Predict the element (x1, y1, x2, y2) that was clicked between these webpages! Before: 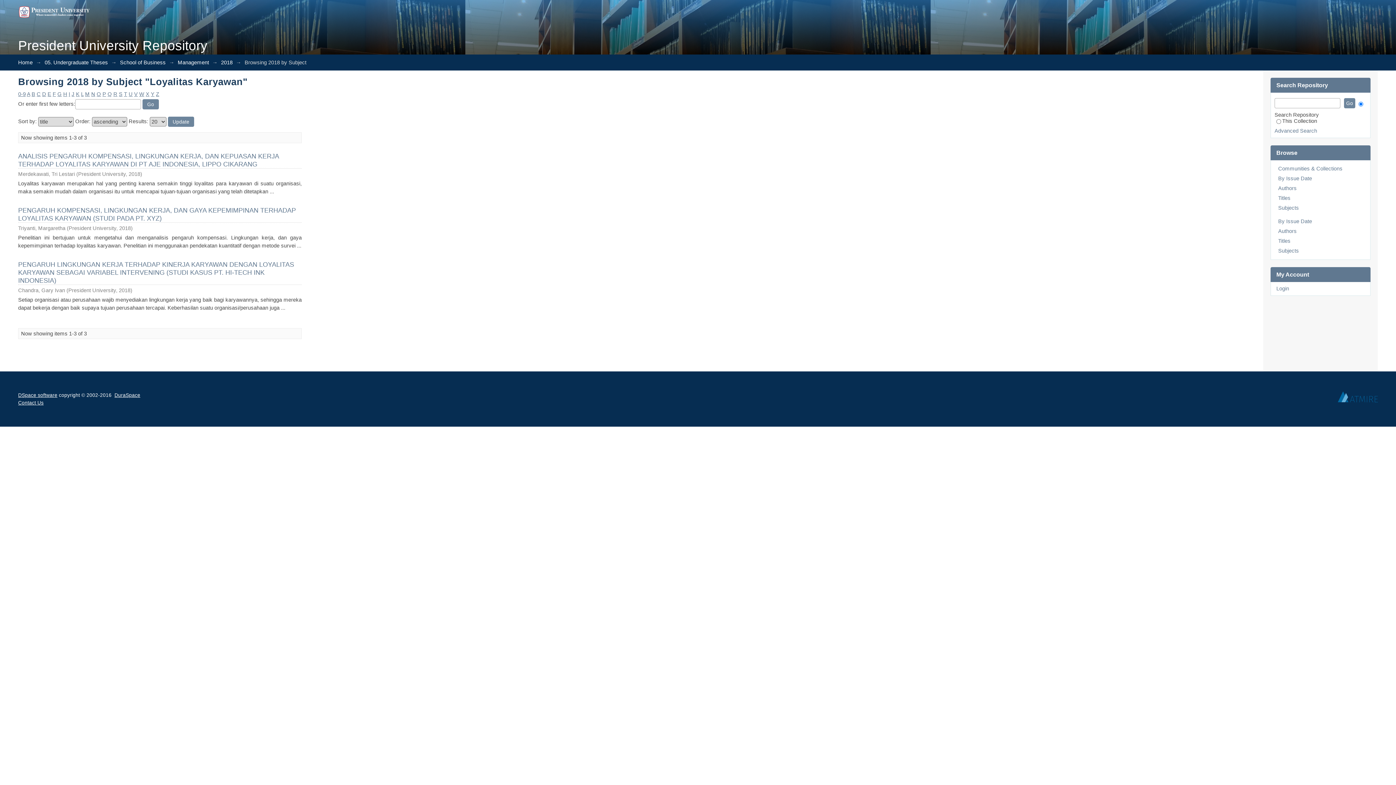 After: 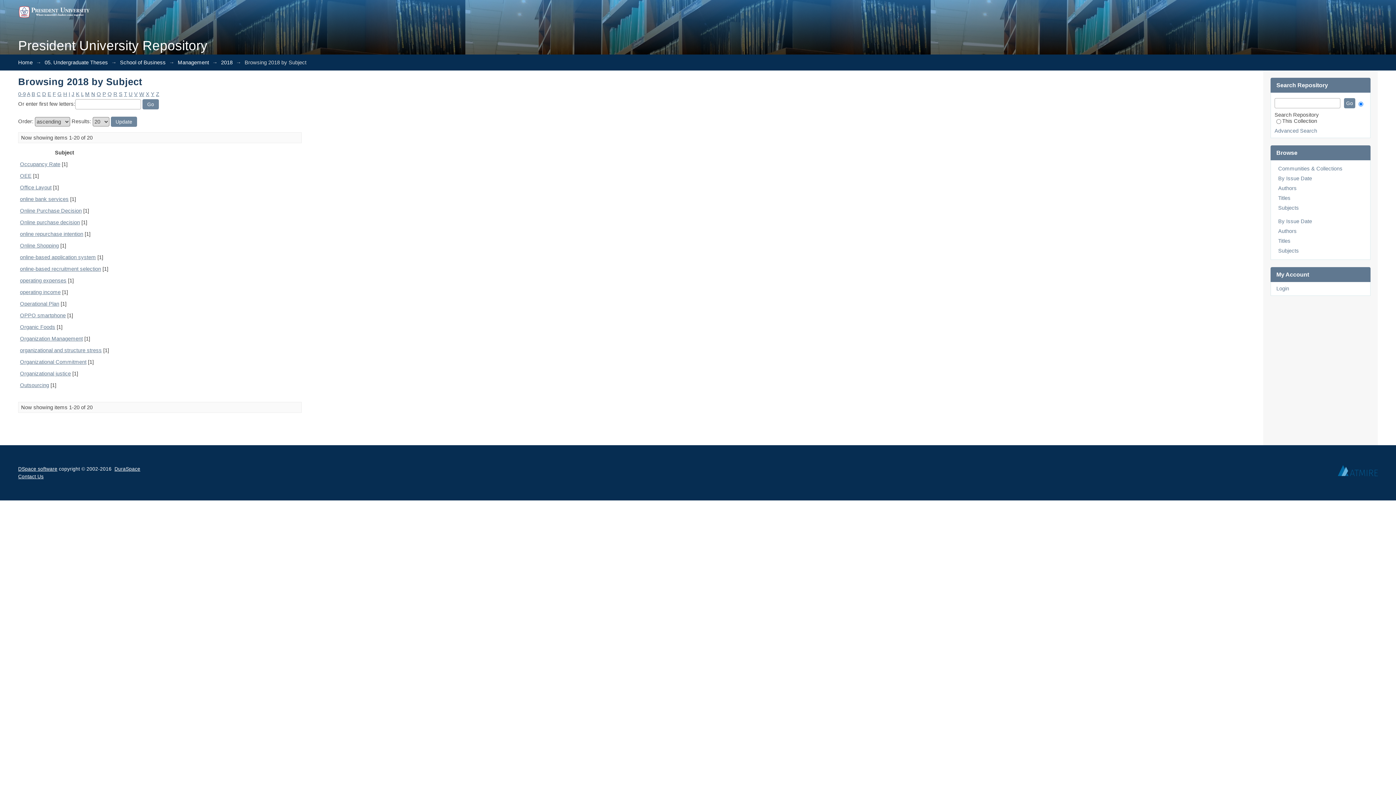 Action: bbox: (96, 91, 101, 97) label: O